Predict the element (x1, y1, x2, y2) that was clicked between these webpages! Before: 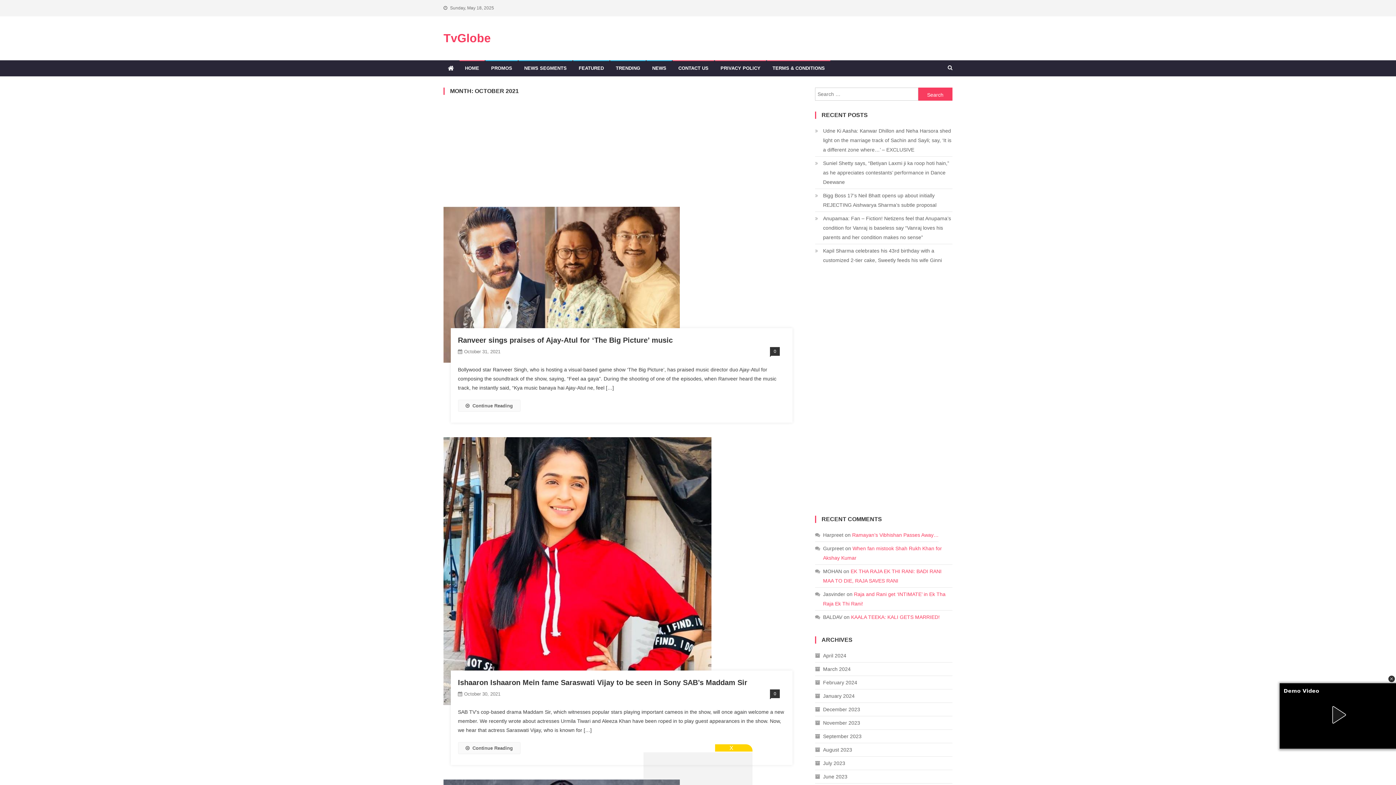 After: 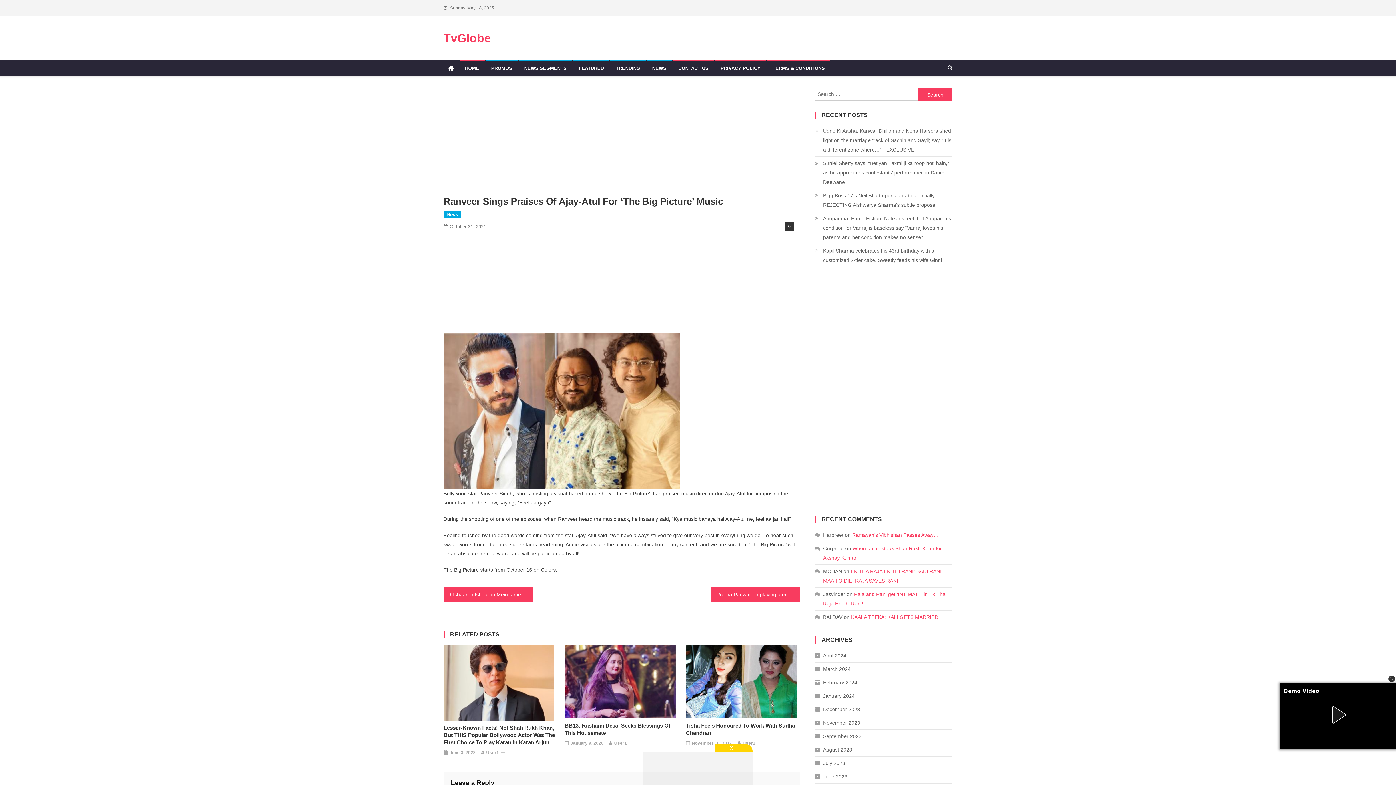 Action: label: Ranveer sings praises of Ajay-Atul for ‘The Big Picture’ music bbox: (458, 336, 672, 344)